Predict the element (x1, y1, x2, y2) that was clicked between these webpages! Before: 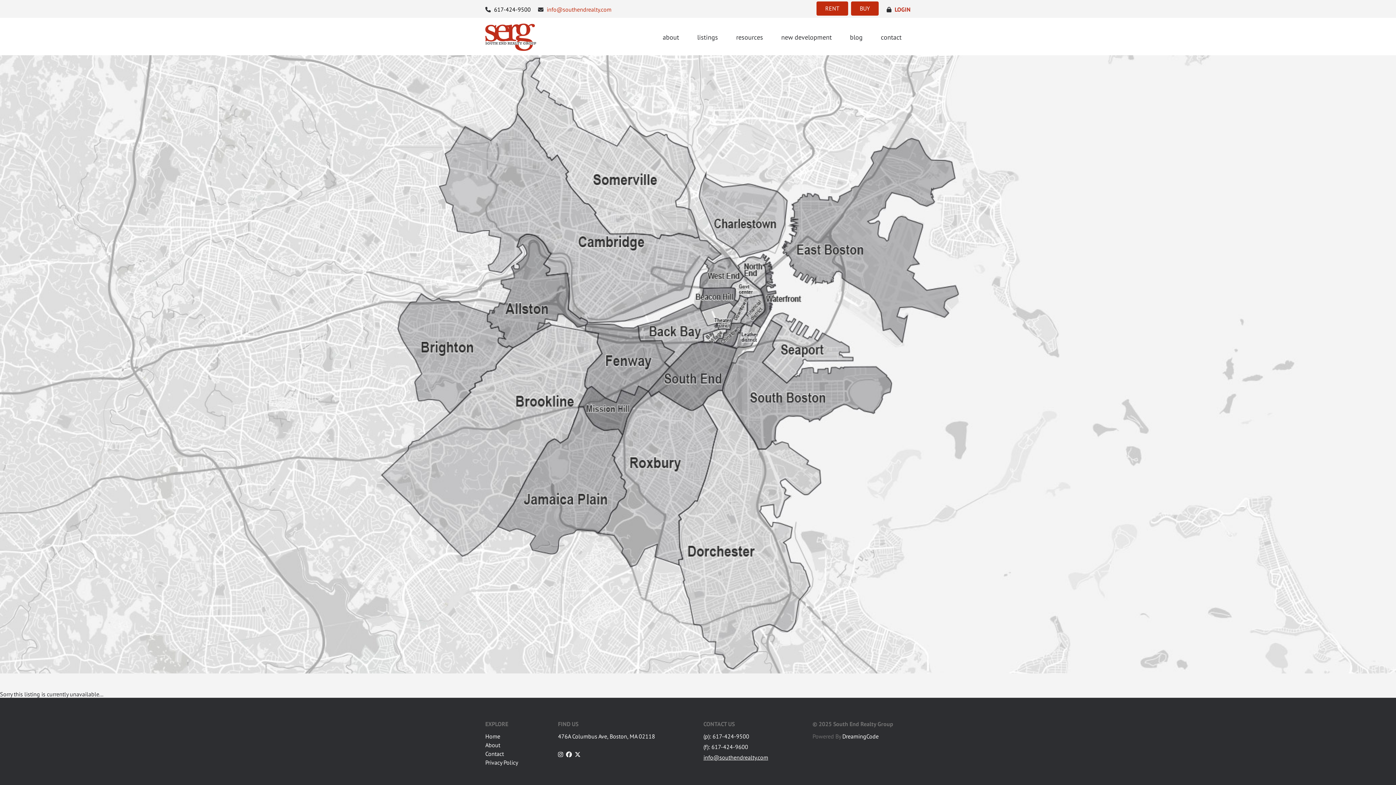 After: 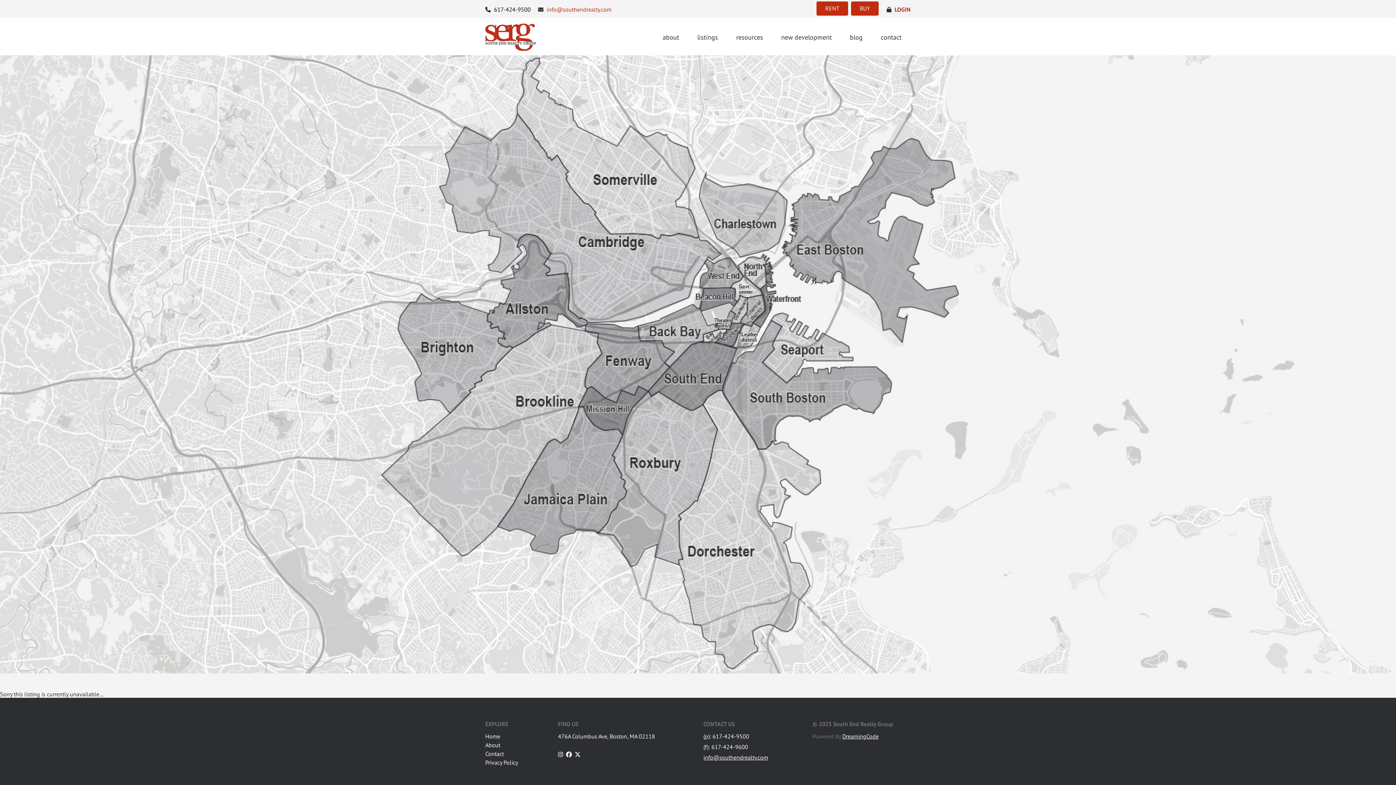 Action: bbox: (842, 732, 878, 740) label: DreamingCode